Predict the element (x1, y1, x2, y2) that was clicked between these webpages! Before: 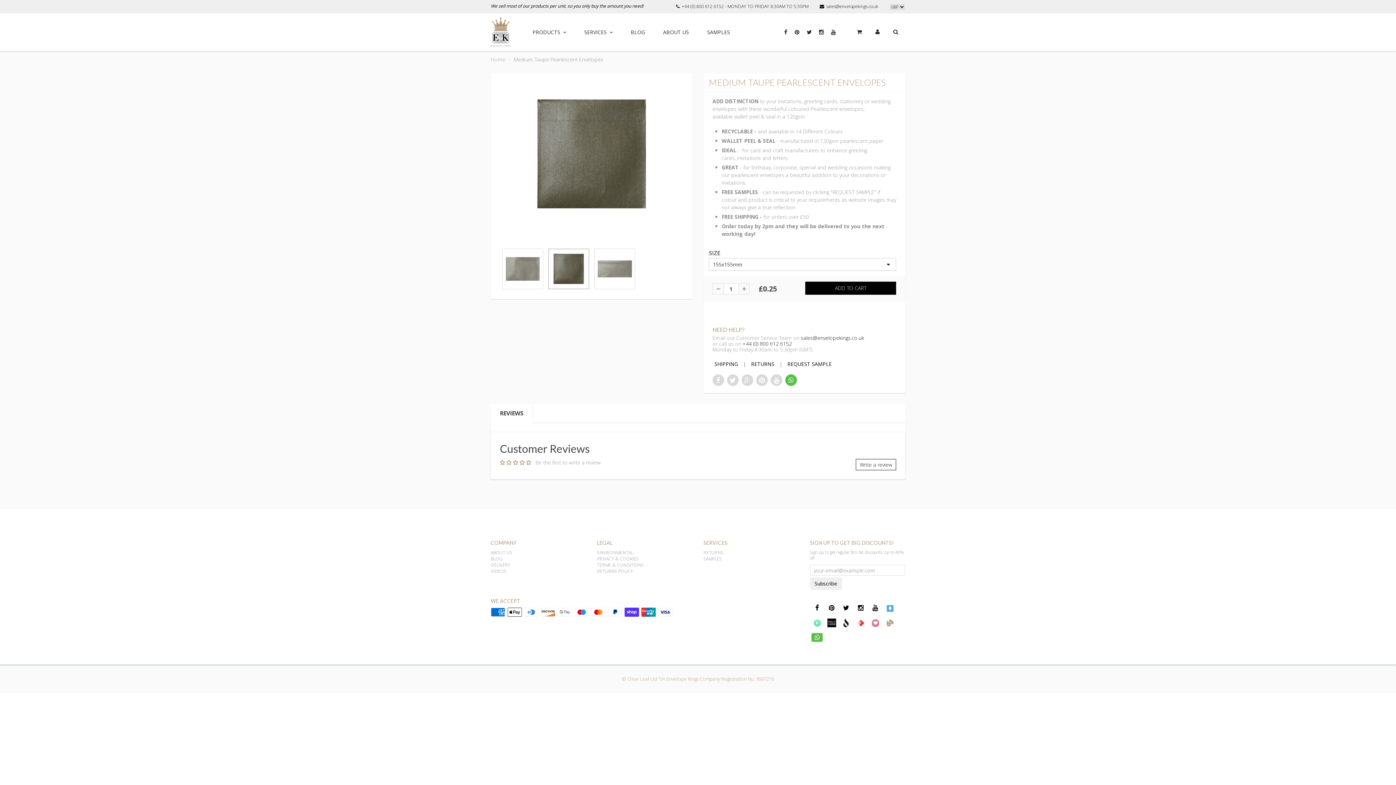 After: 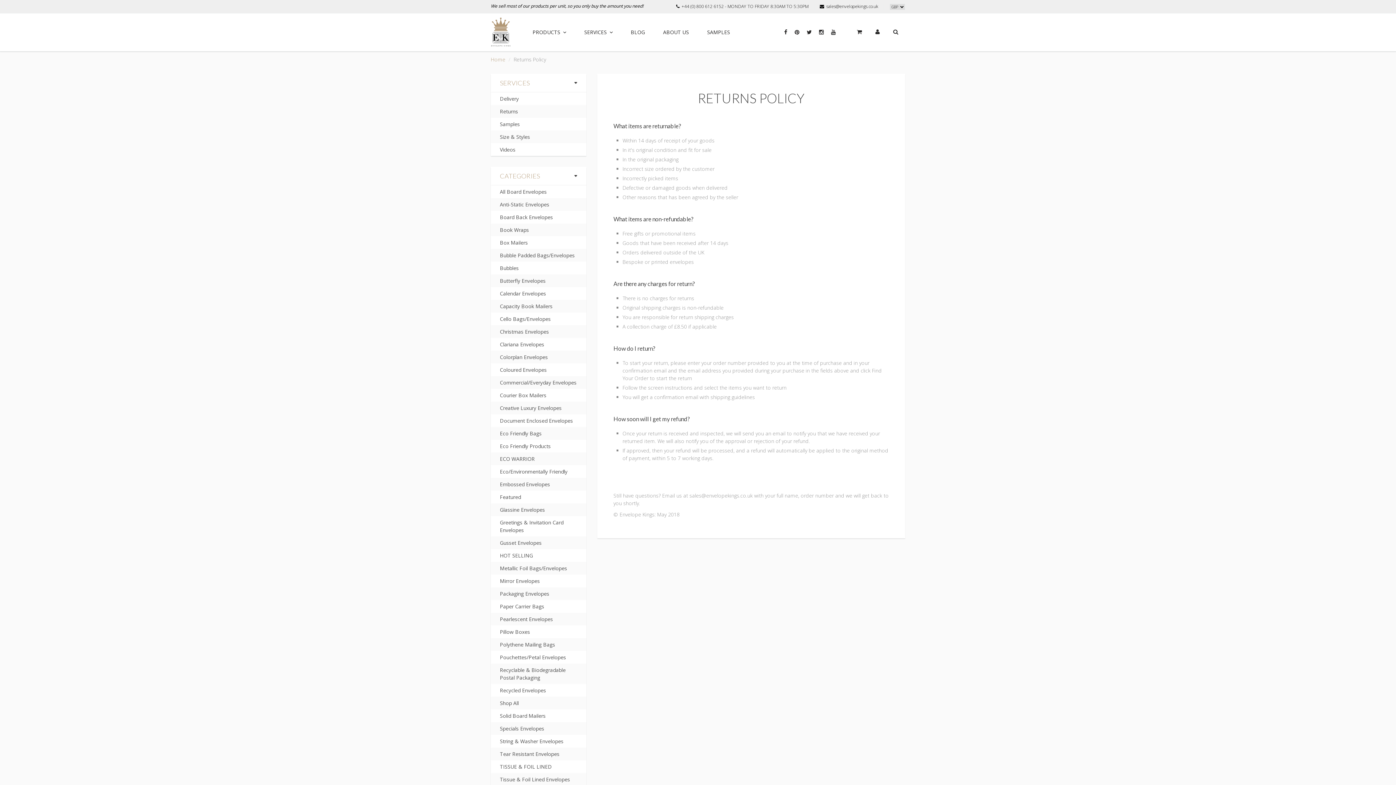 Action: bbox: (597, 568, 633, 574) label: RETURNS POLICY